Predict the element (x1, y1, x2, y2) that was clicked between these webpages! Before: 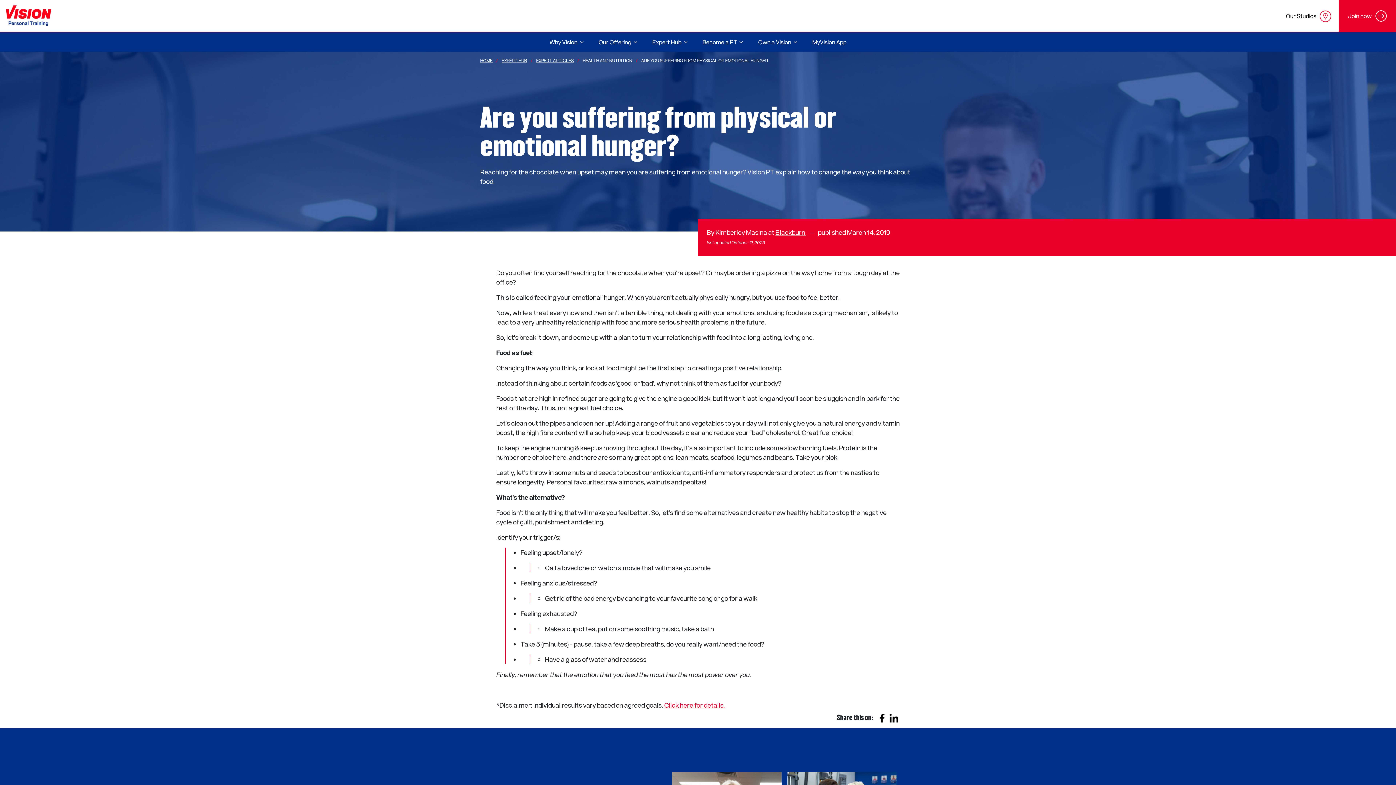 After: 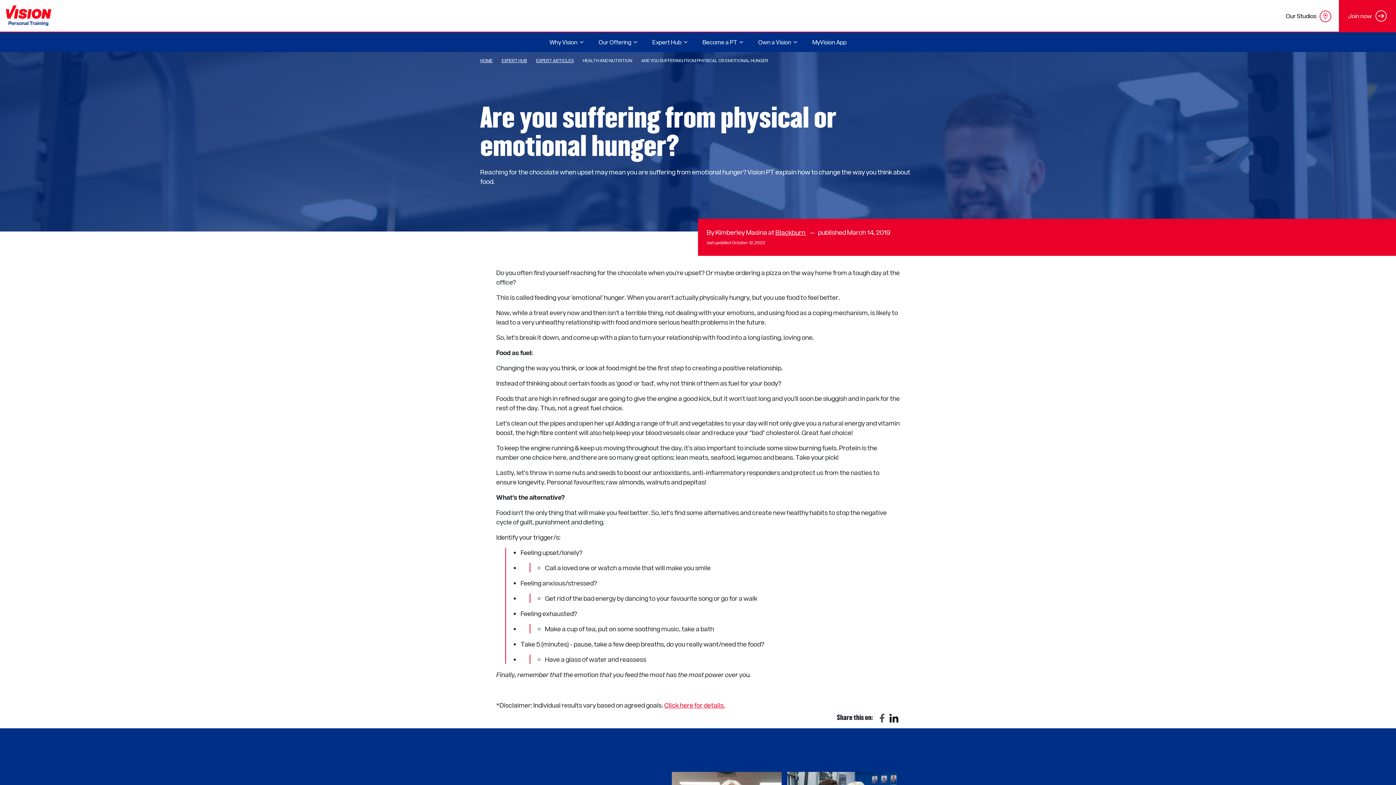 Action: bbox: (876, 710, 888, 722)